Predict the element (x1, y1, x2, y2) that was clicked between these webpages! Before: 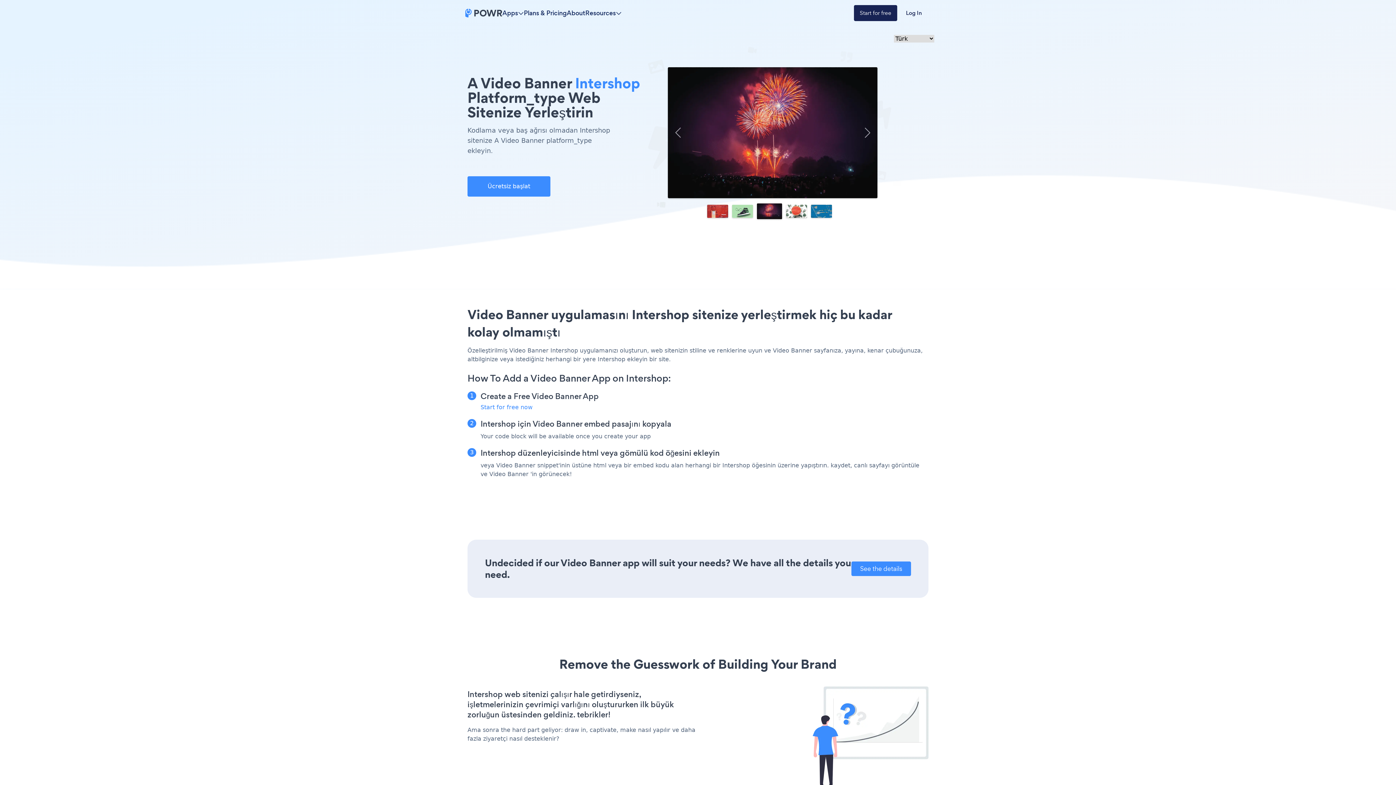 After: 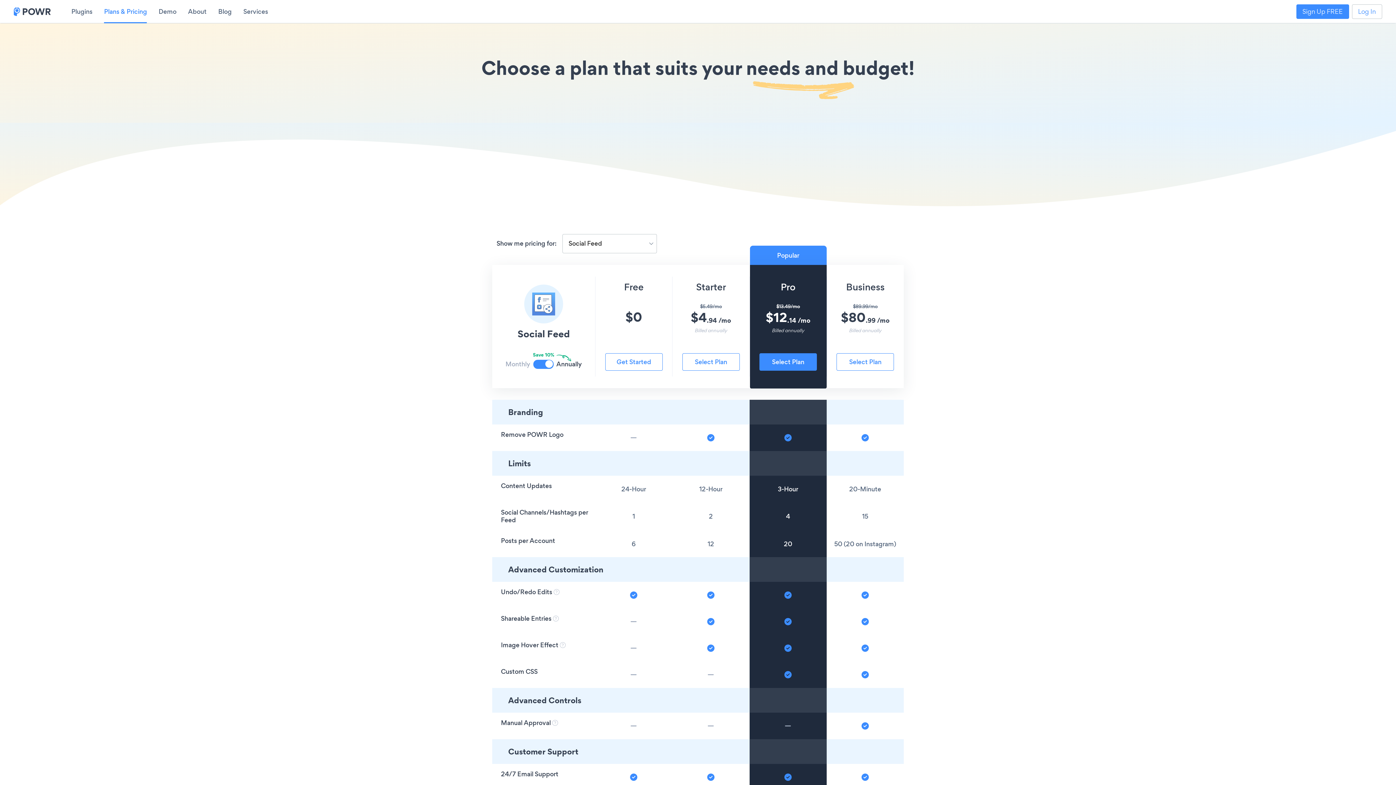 Action: label: Plans & Pricing bbox: (524, 8, 566, 17)